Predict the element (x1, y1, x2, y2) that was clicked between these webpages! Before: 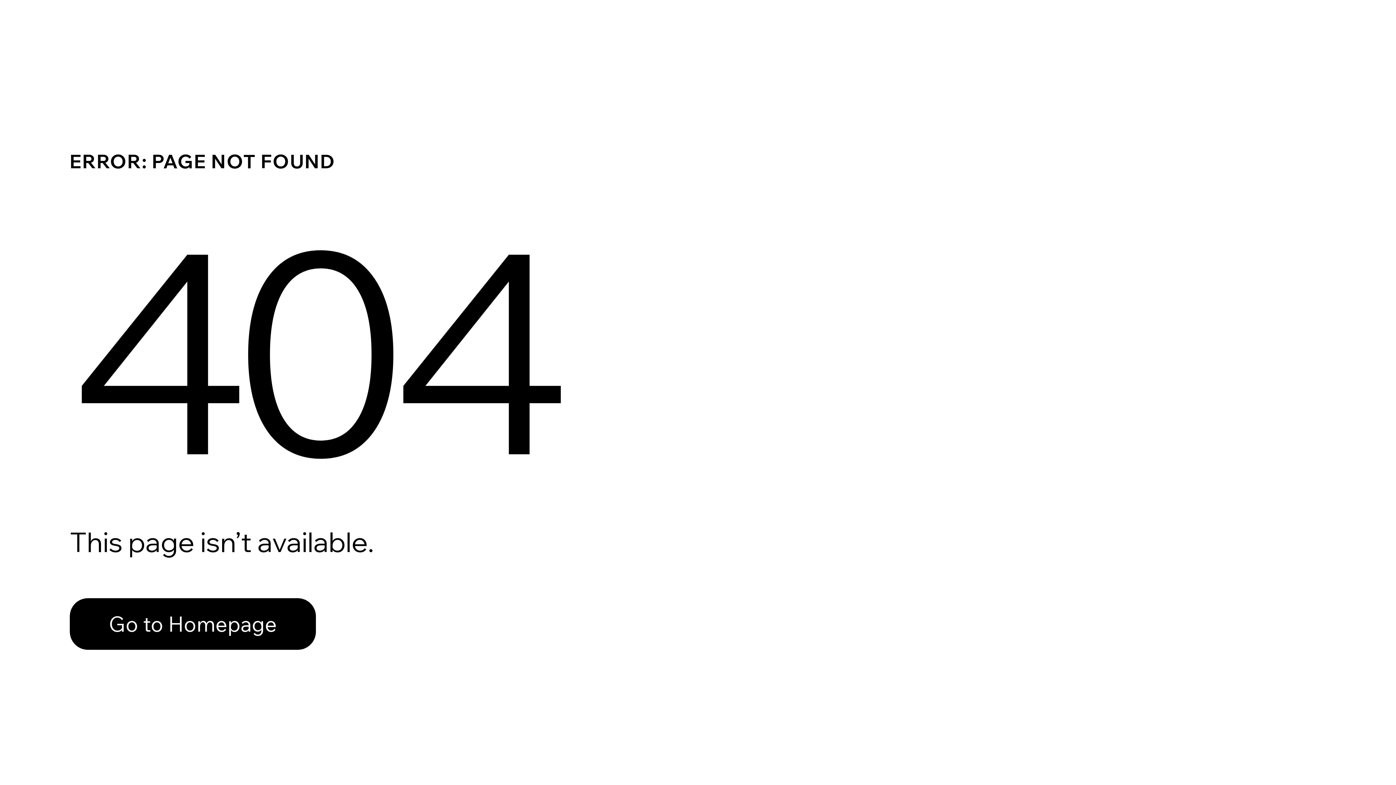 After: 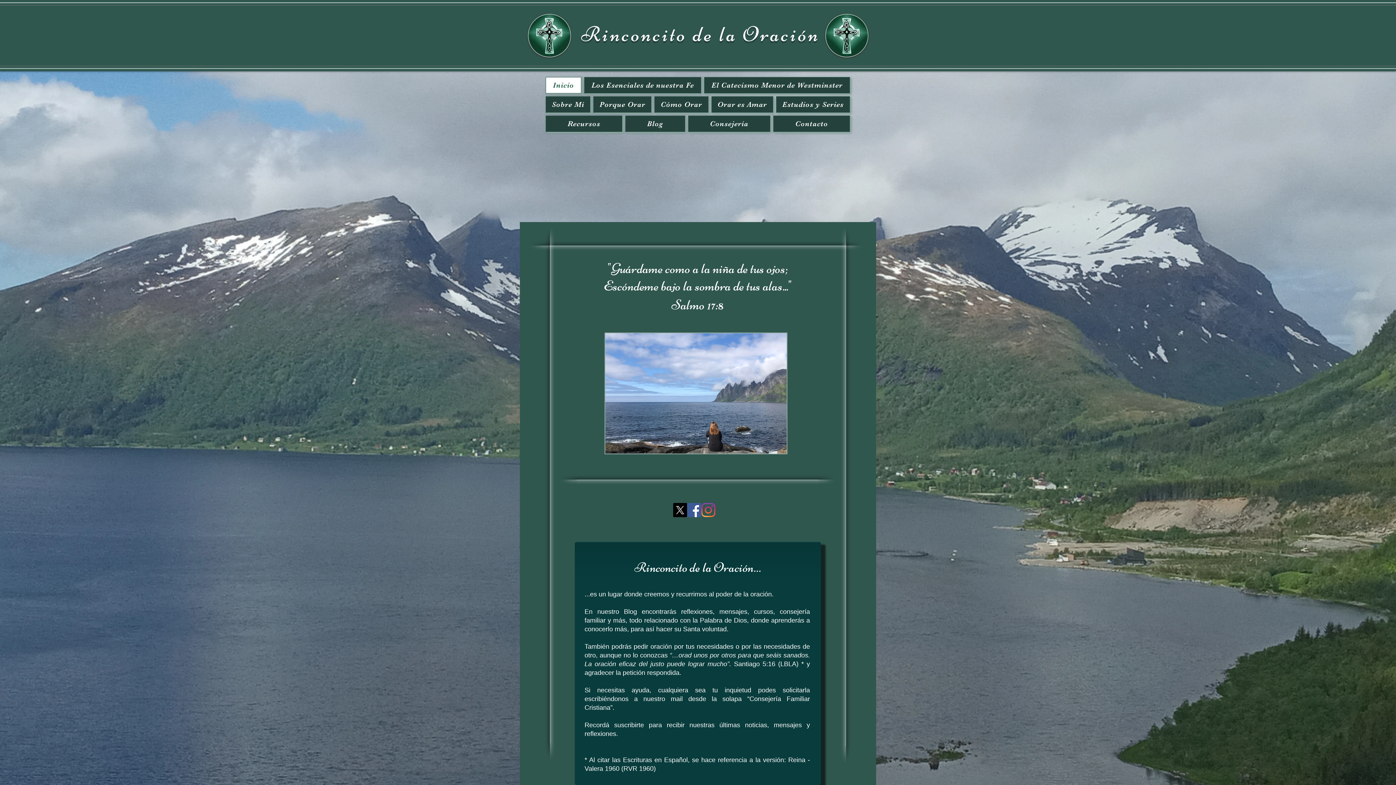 Action: bbox: (69, 598, 316, 650) label: Go to Homepage